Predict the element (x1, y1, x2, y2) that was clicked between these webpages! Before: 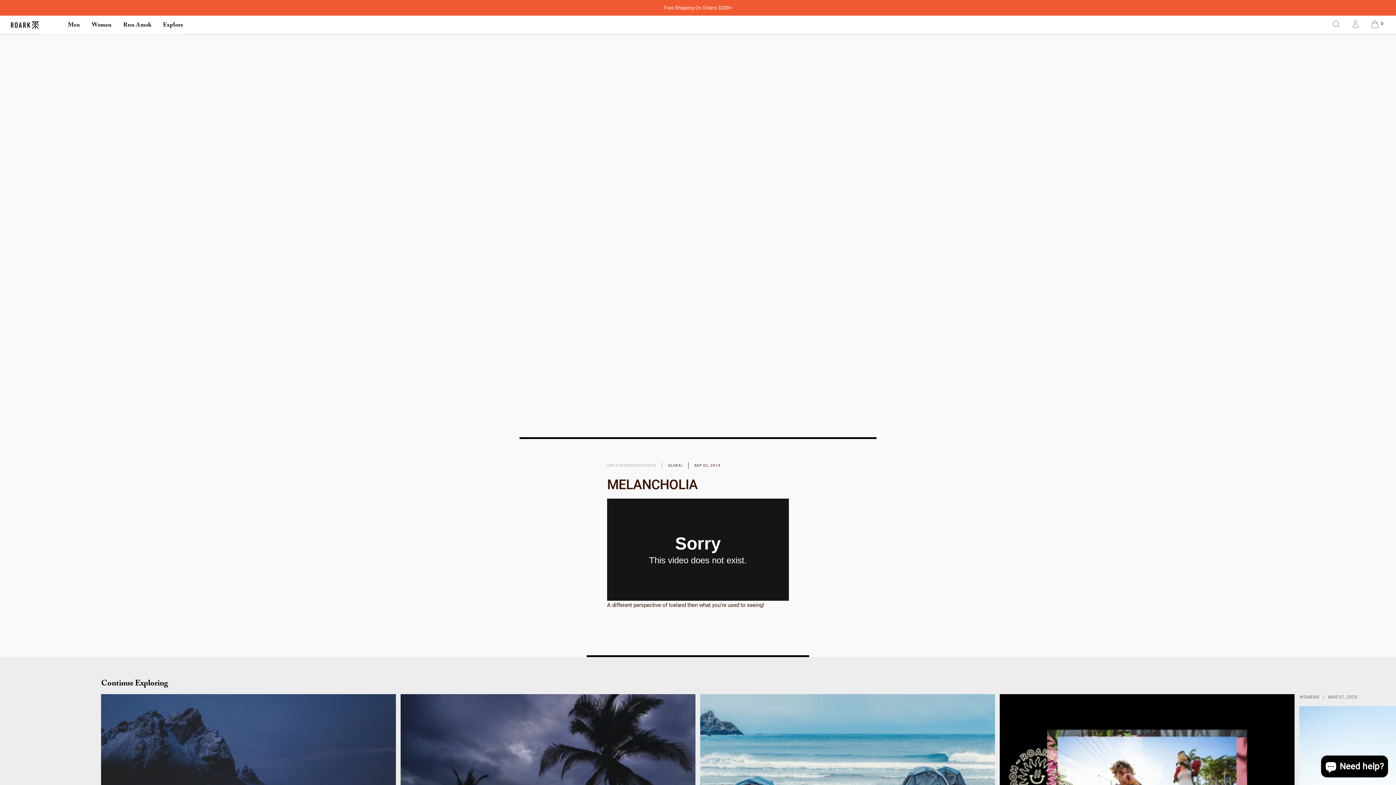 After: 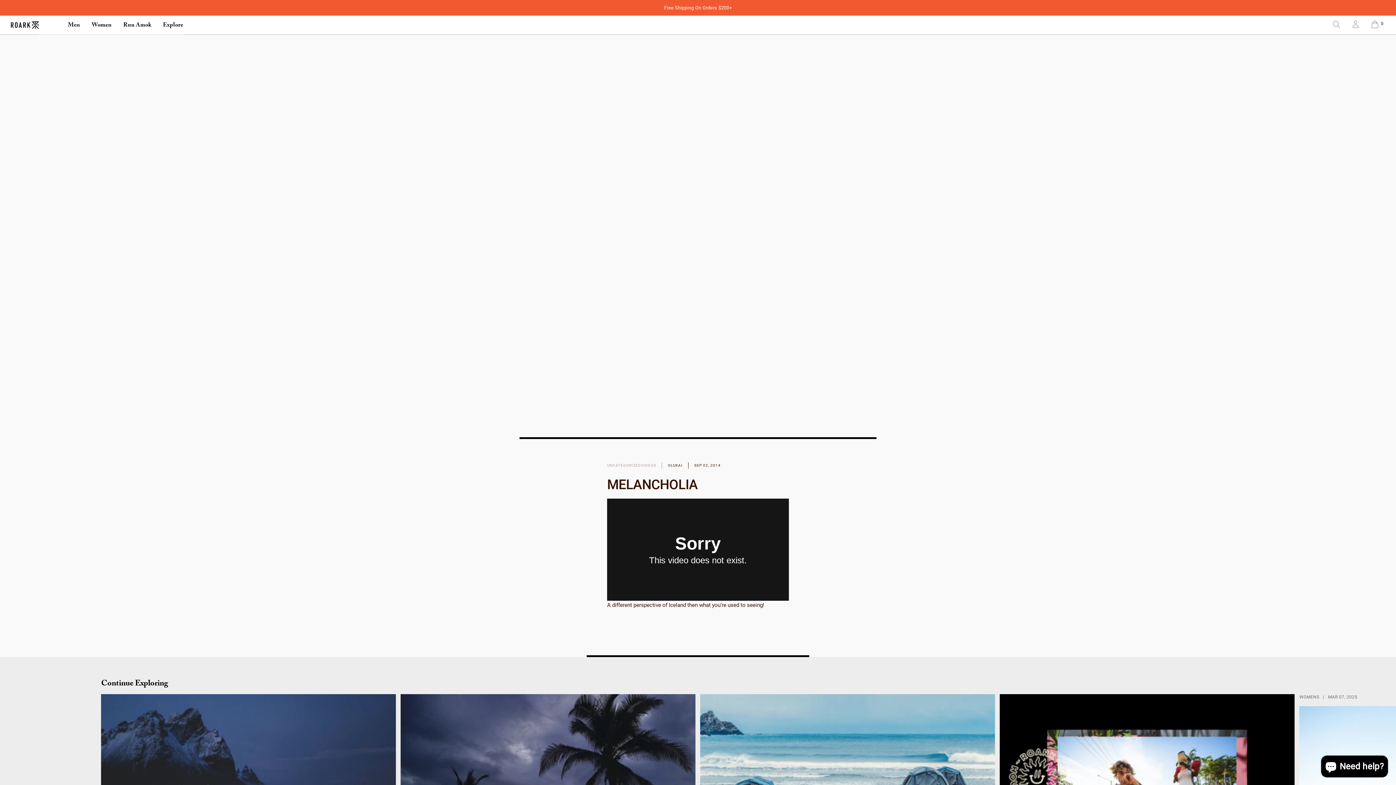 Action: bbox: (664, 4, 732, 11) label: Free Shipping On Orders $200+